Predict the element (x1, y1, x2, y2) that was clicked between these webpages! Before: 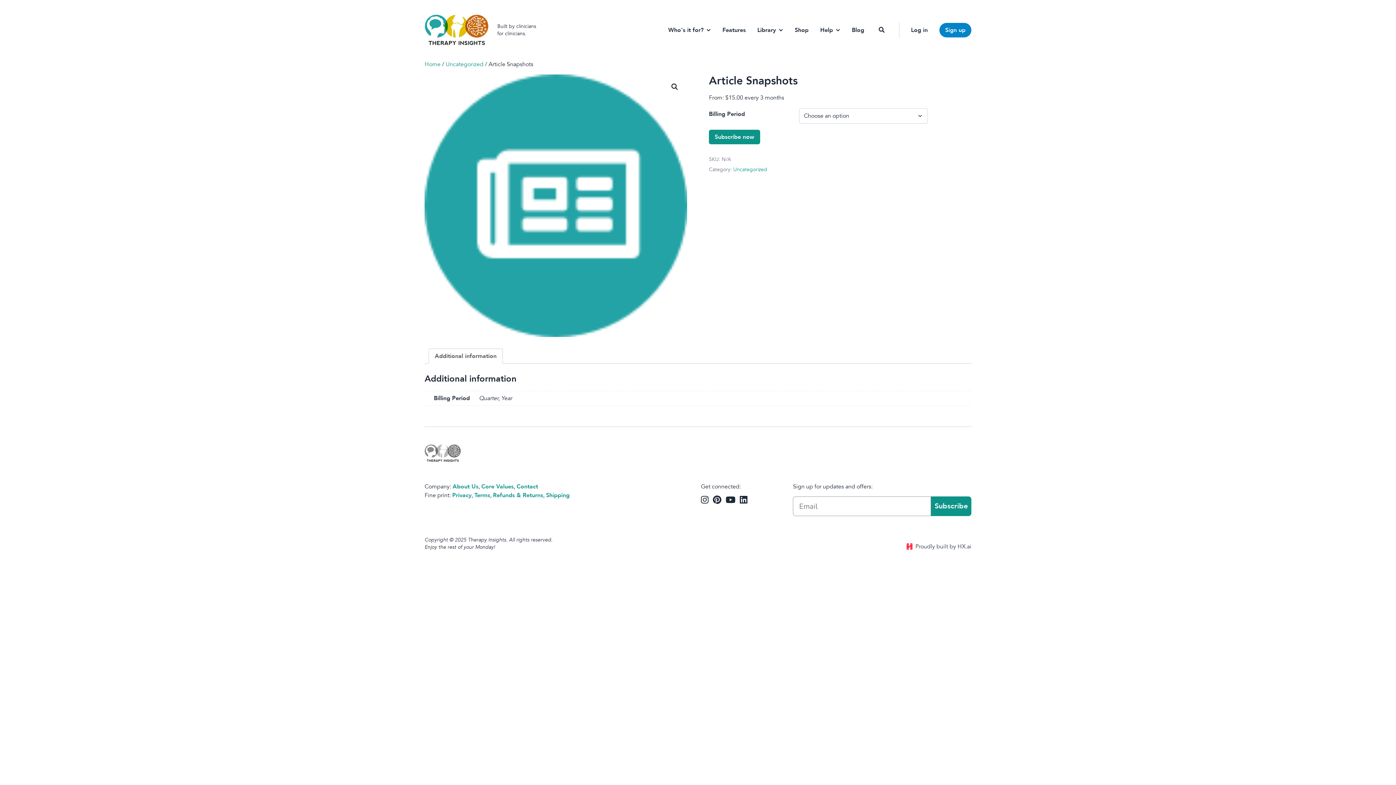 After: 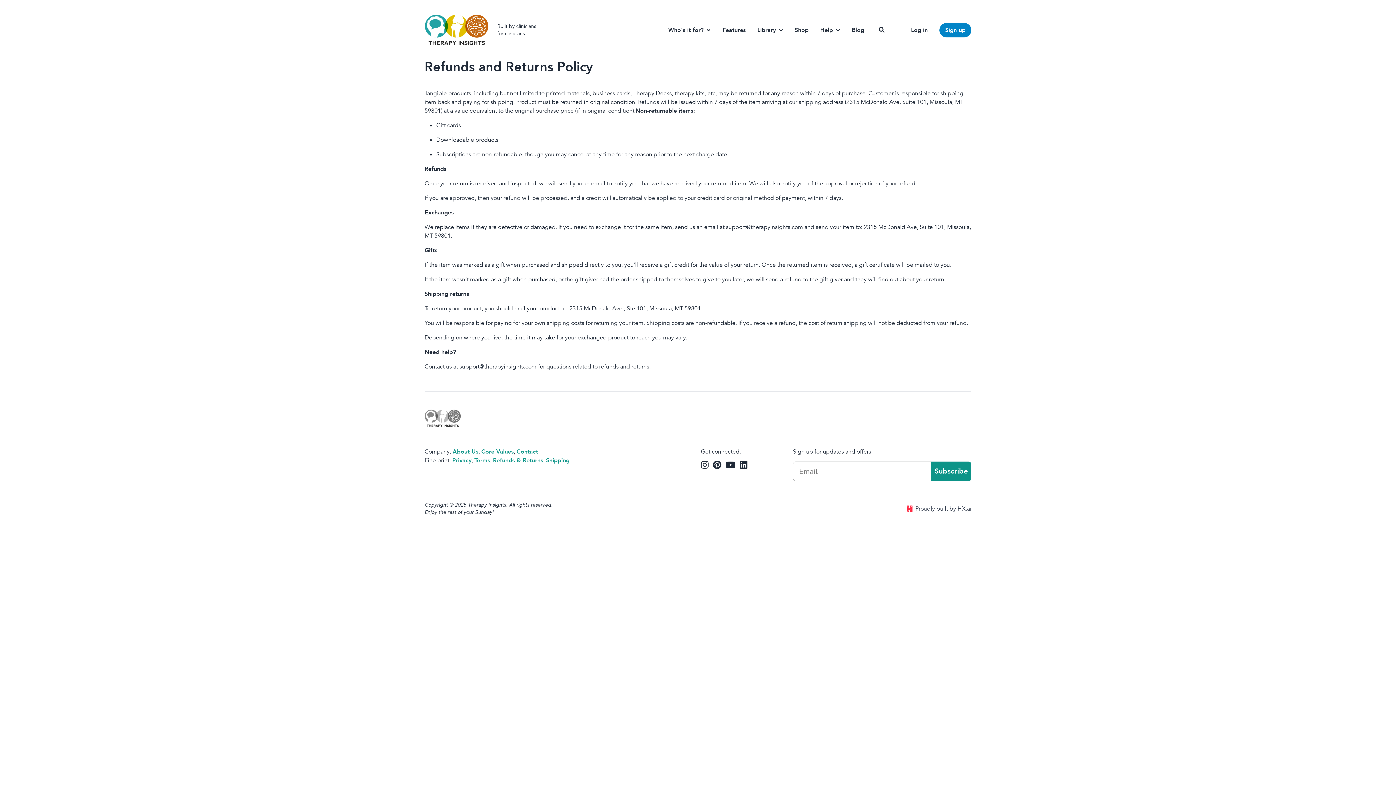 Action: label: Refunds & Returns bbox: (493, 491, 543, 499)